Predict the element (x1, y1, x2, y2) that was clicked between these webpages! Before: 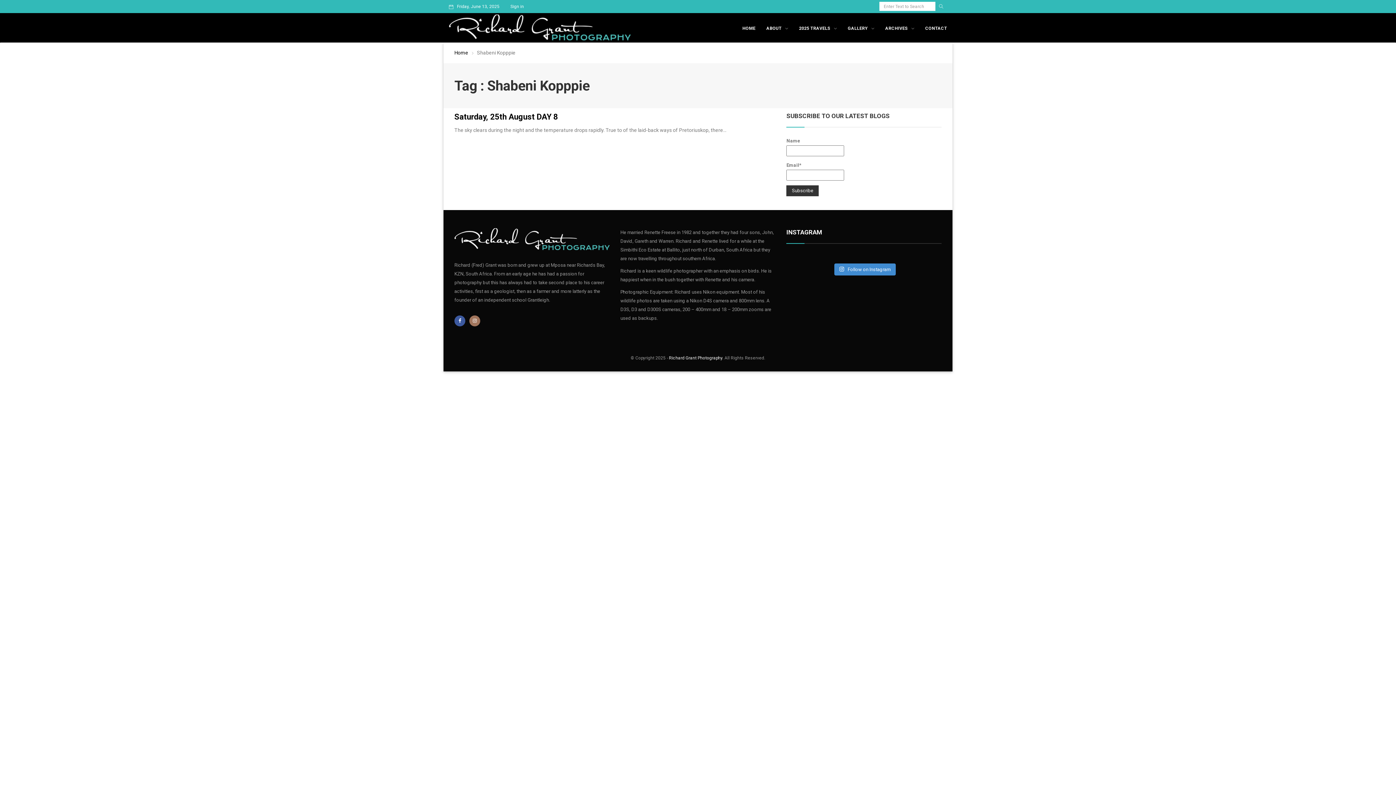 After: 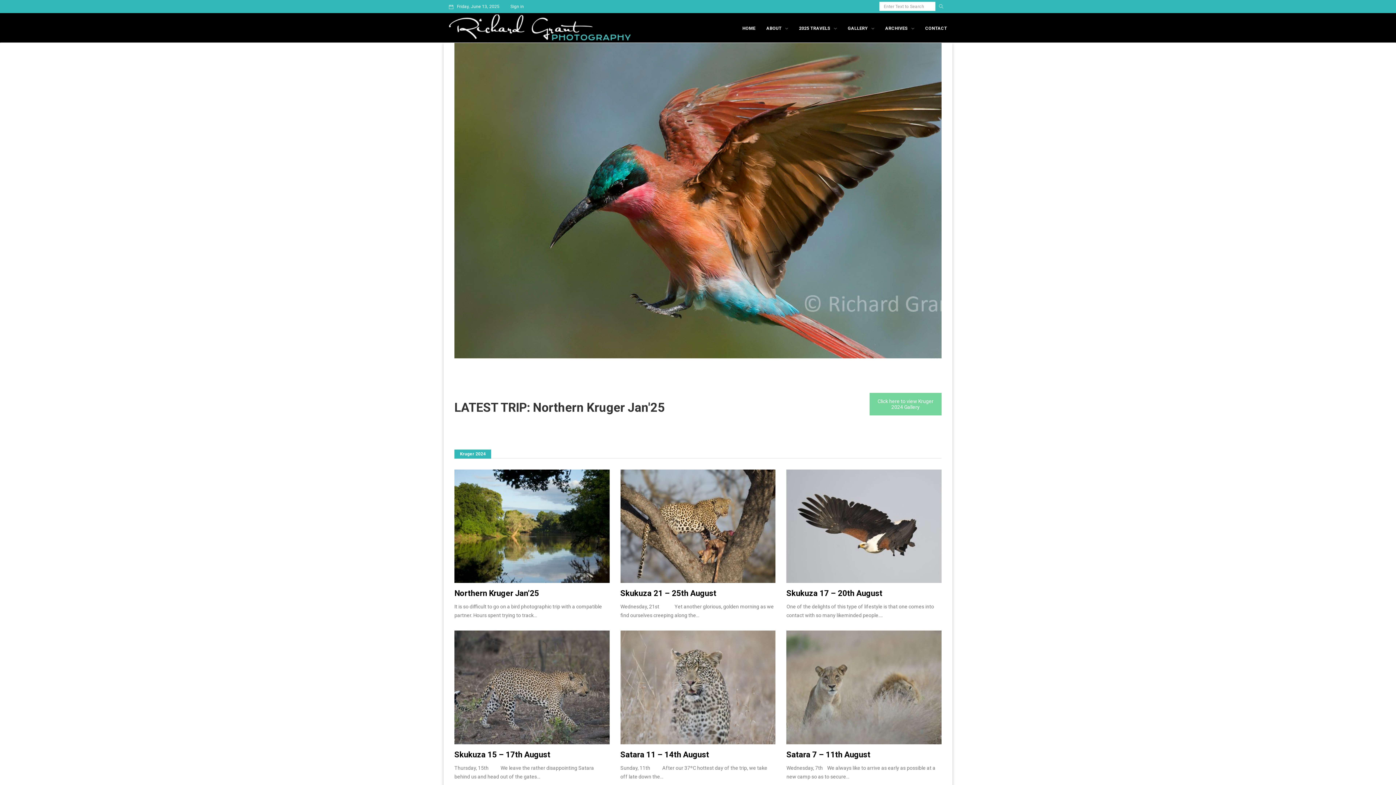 Action: label: Home bbox: (454, 48, 468, 57)